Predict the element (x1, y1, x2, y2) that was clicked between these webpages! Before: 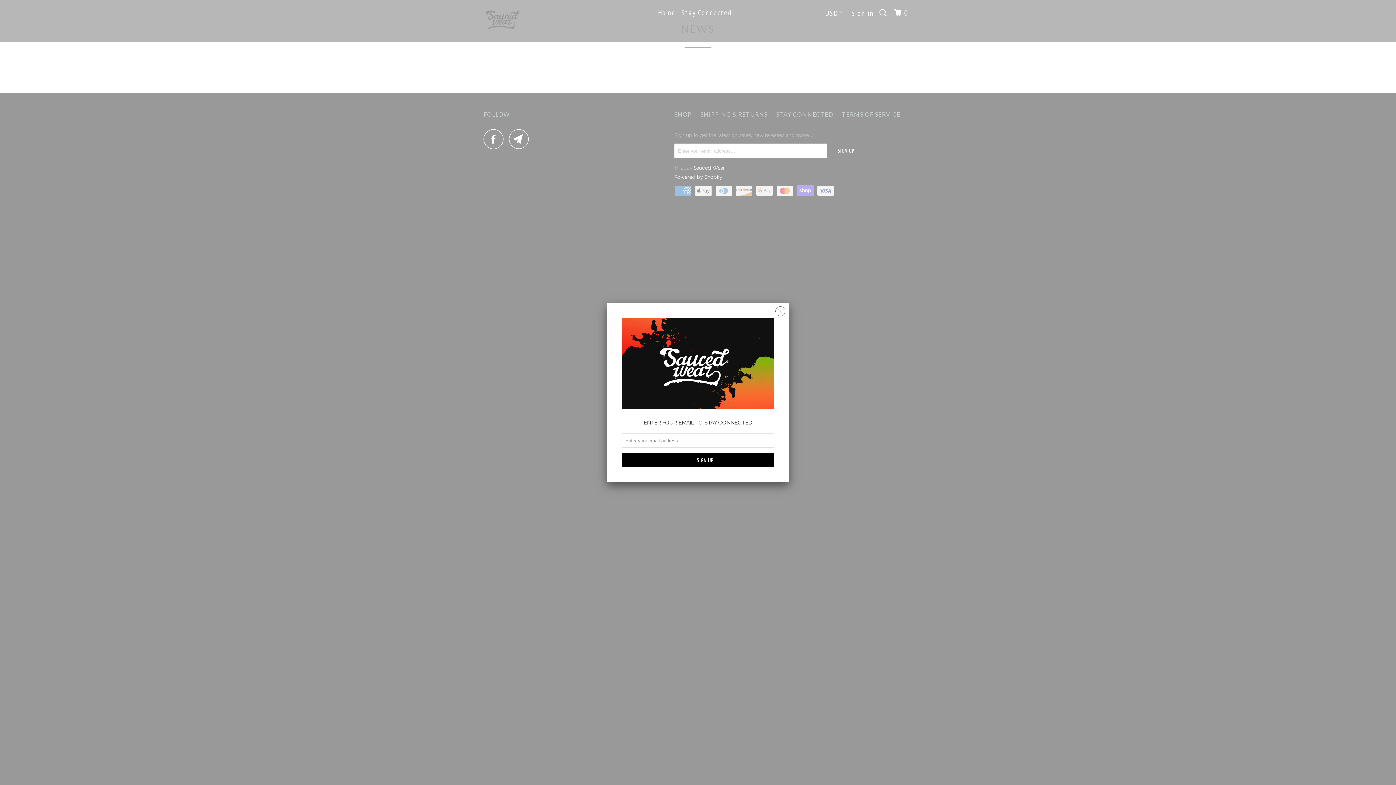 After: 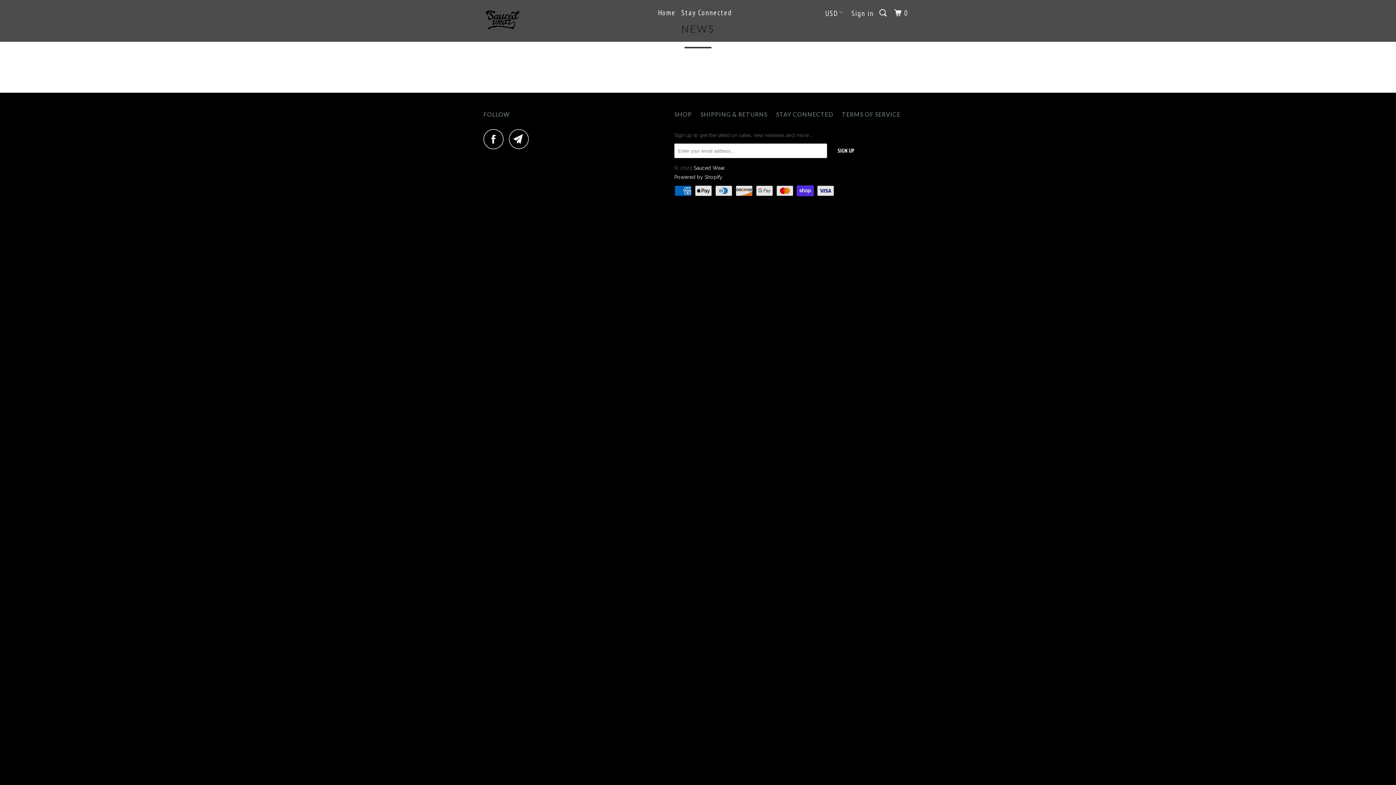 Action: bbox: (775, 302, 785, 317)